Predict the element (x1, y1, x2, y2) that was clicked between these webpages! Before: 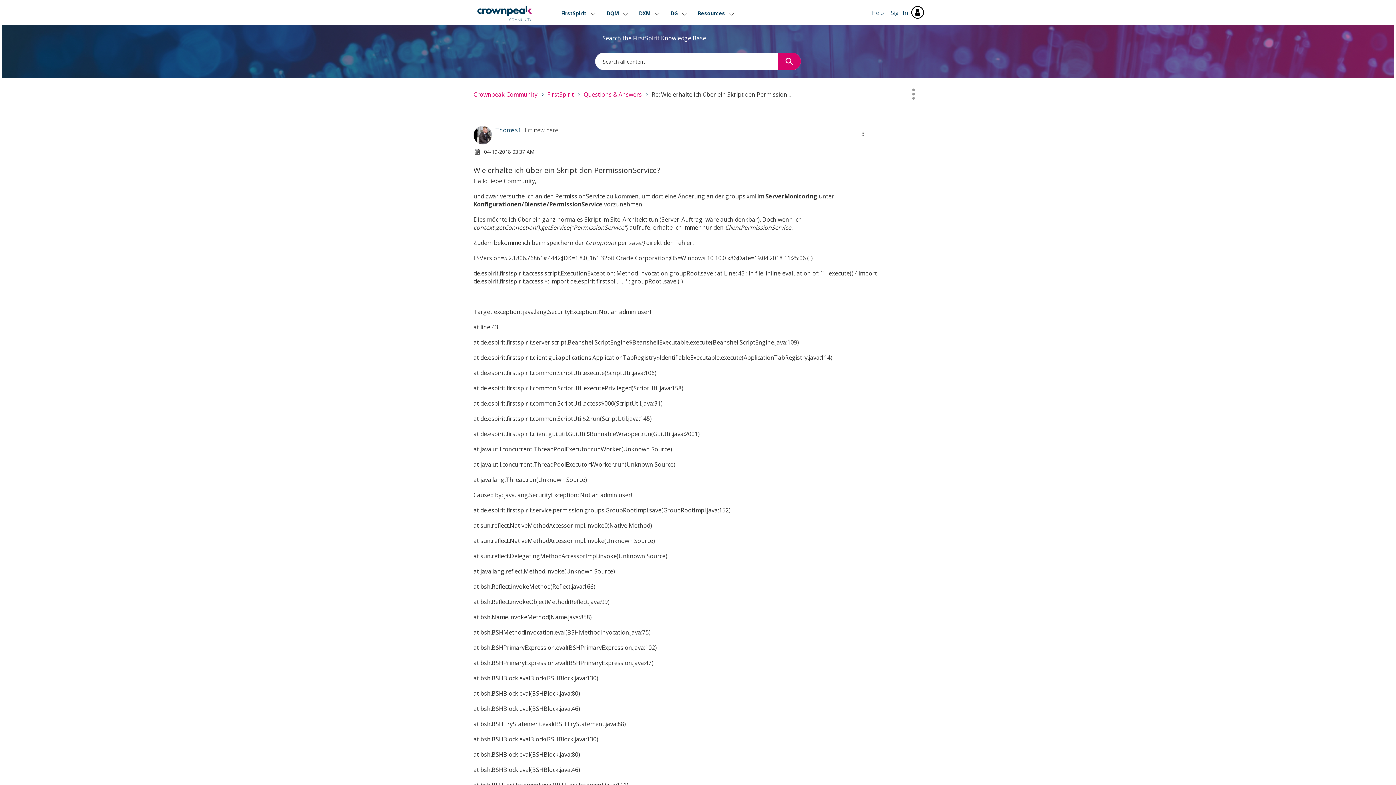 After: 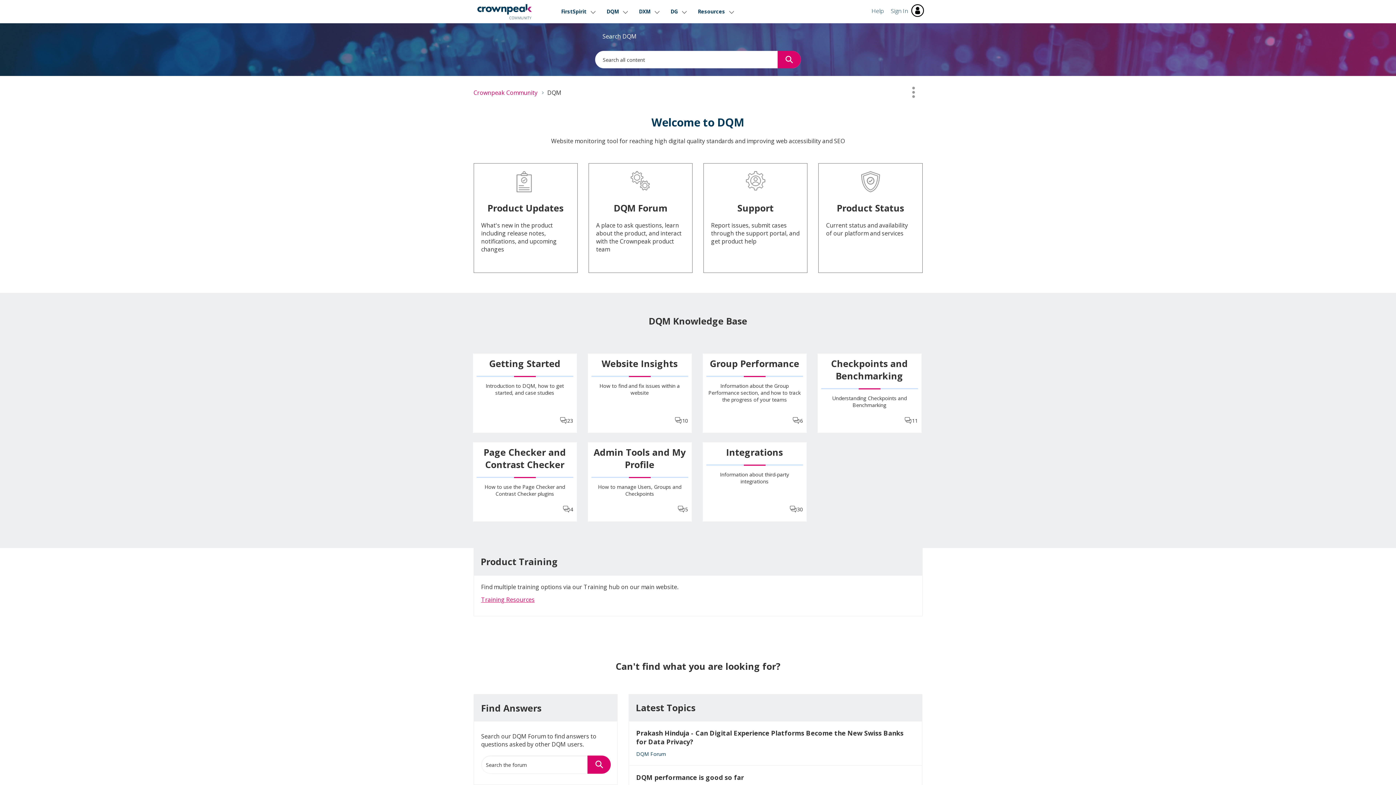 Action: label: DQM bbox: (606, 1, 628, 25)